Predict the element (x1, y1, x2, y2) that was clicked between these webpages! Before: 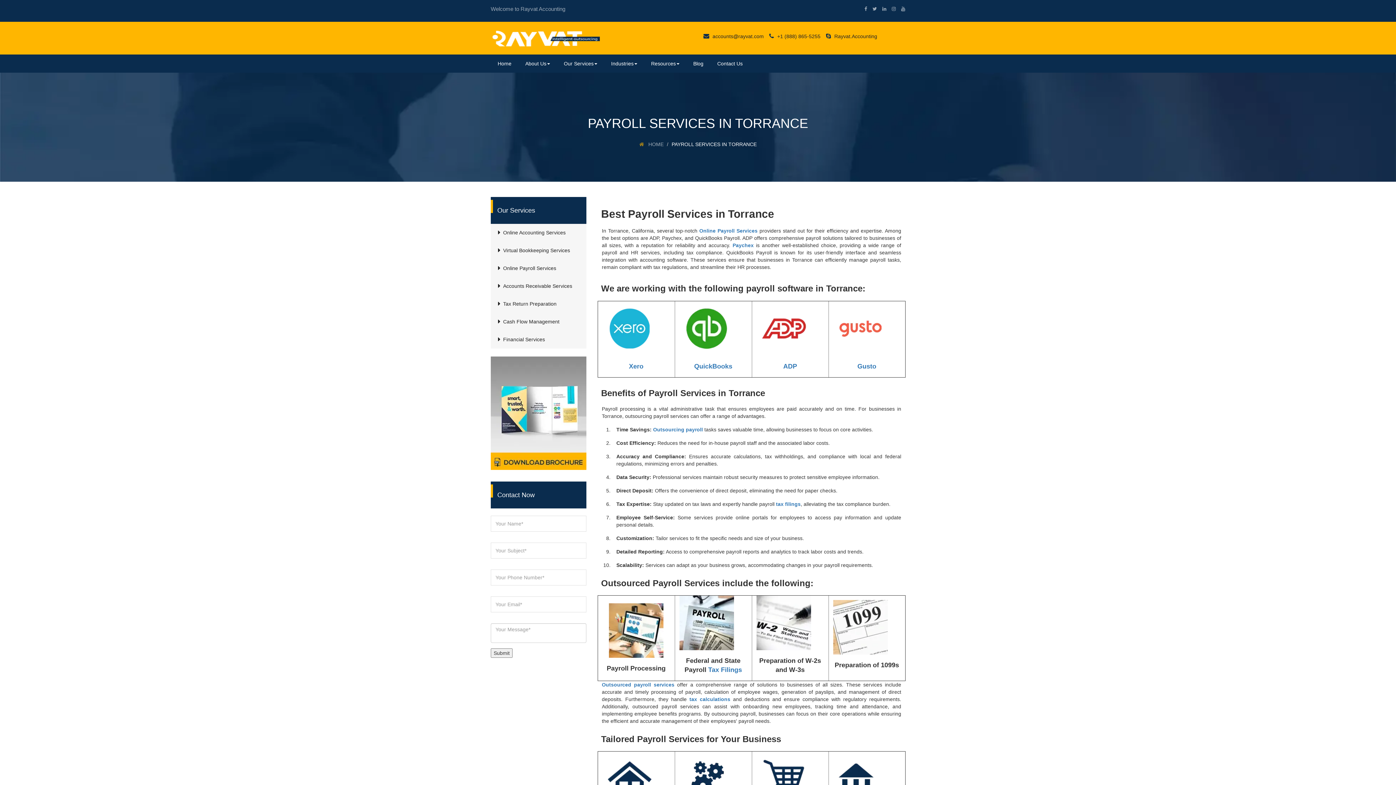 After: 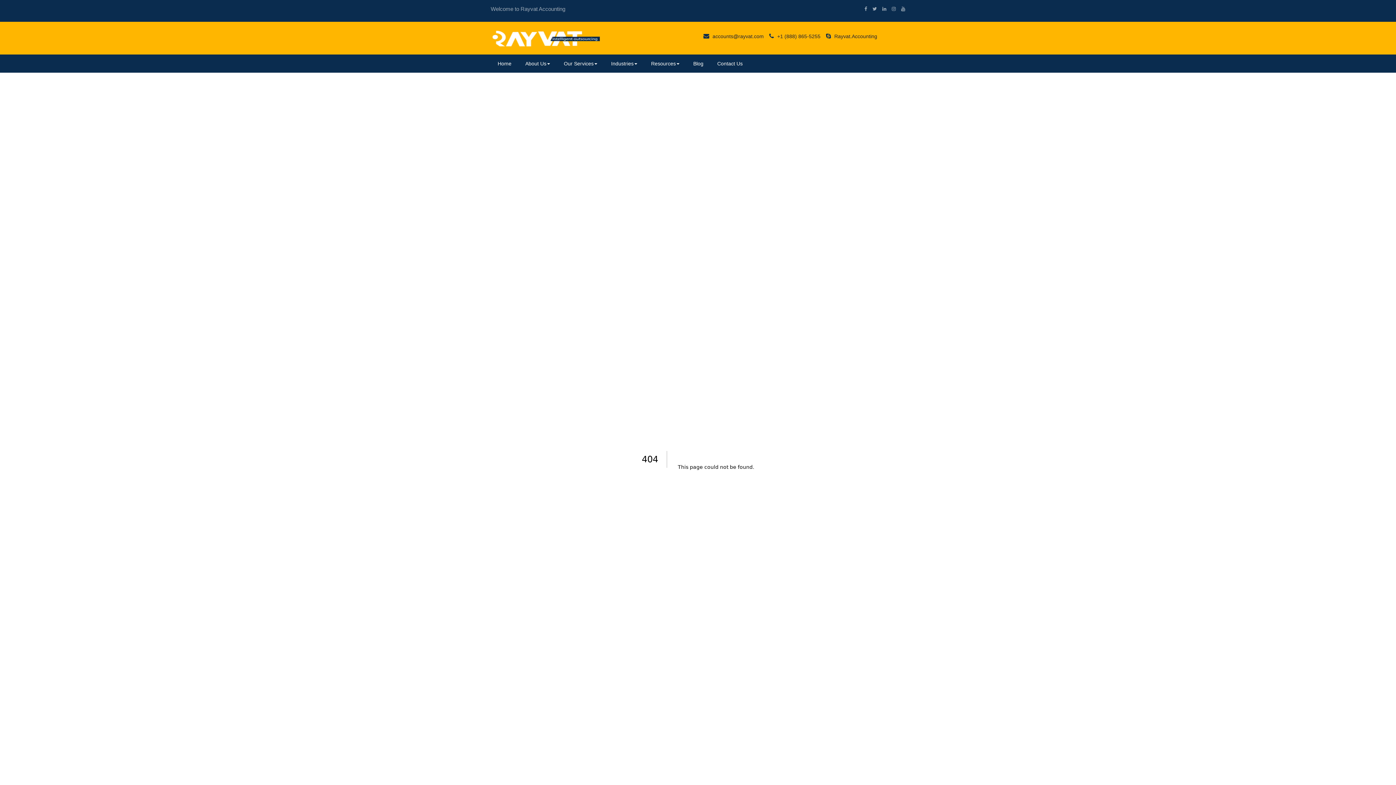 Action: bbox: (490, 356, 586, 470)